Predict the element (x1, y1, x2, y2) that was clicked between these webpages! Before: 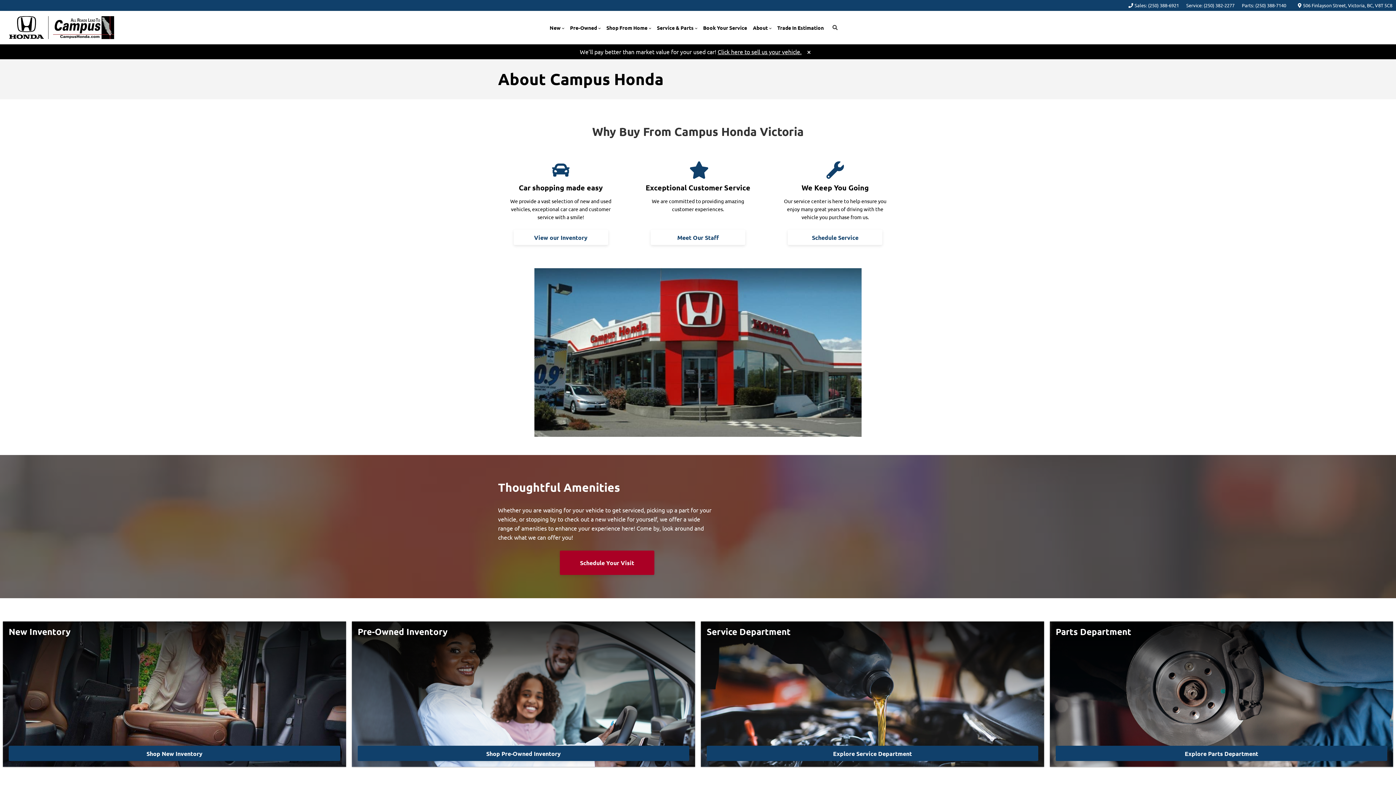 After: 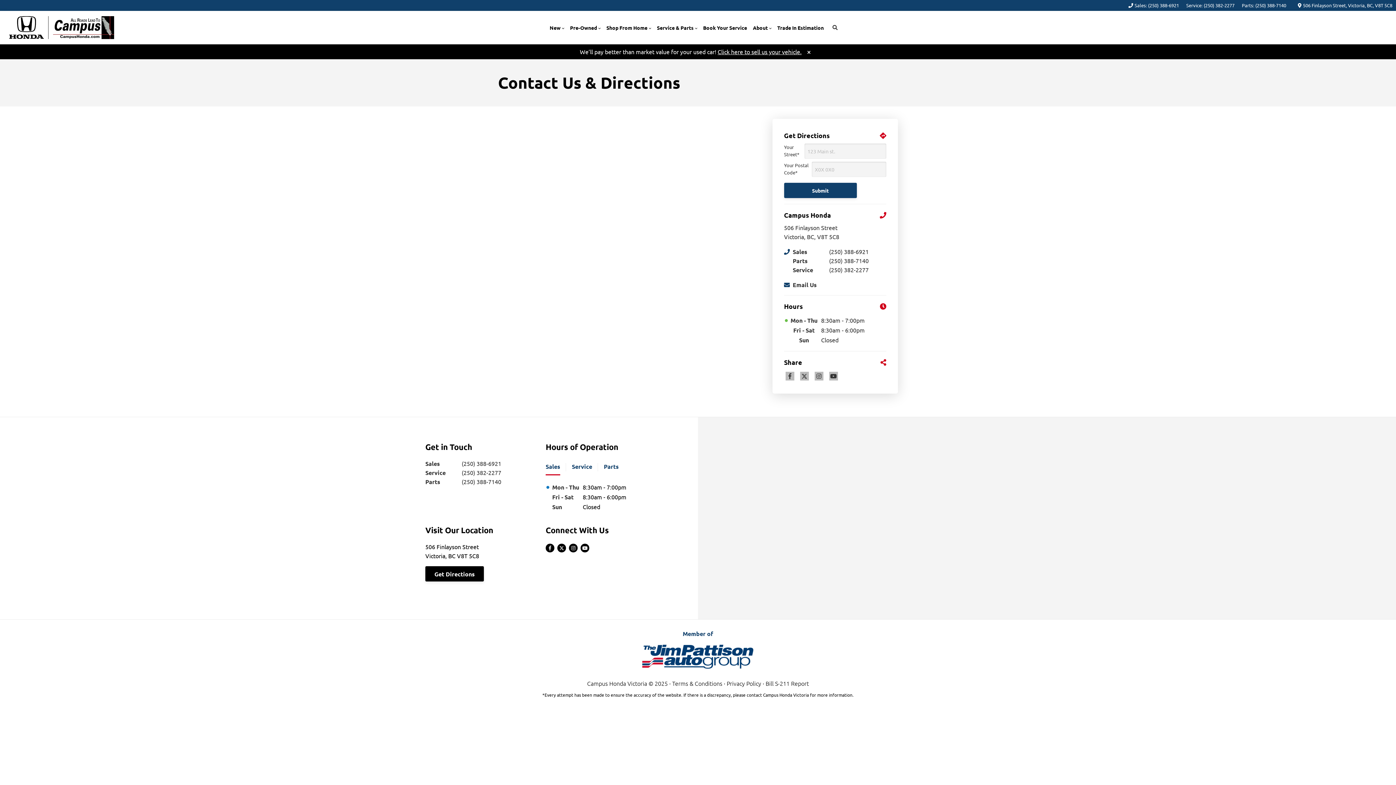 Action: label: 506 Finlayson Street, Victoria, BC, V8T 5C8 bbox: (1298, 1, 1392, 9)